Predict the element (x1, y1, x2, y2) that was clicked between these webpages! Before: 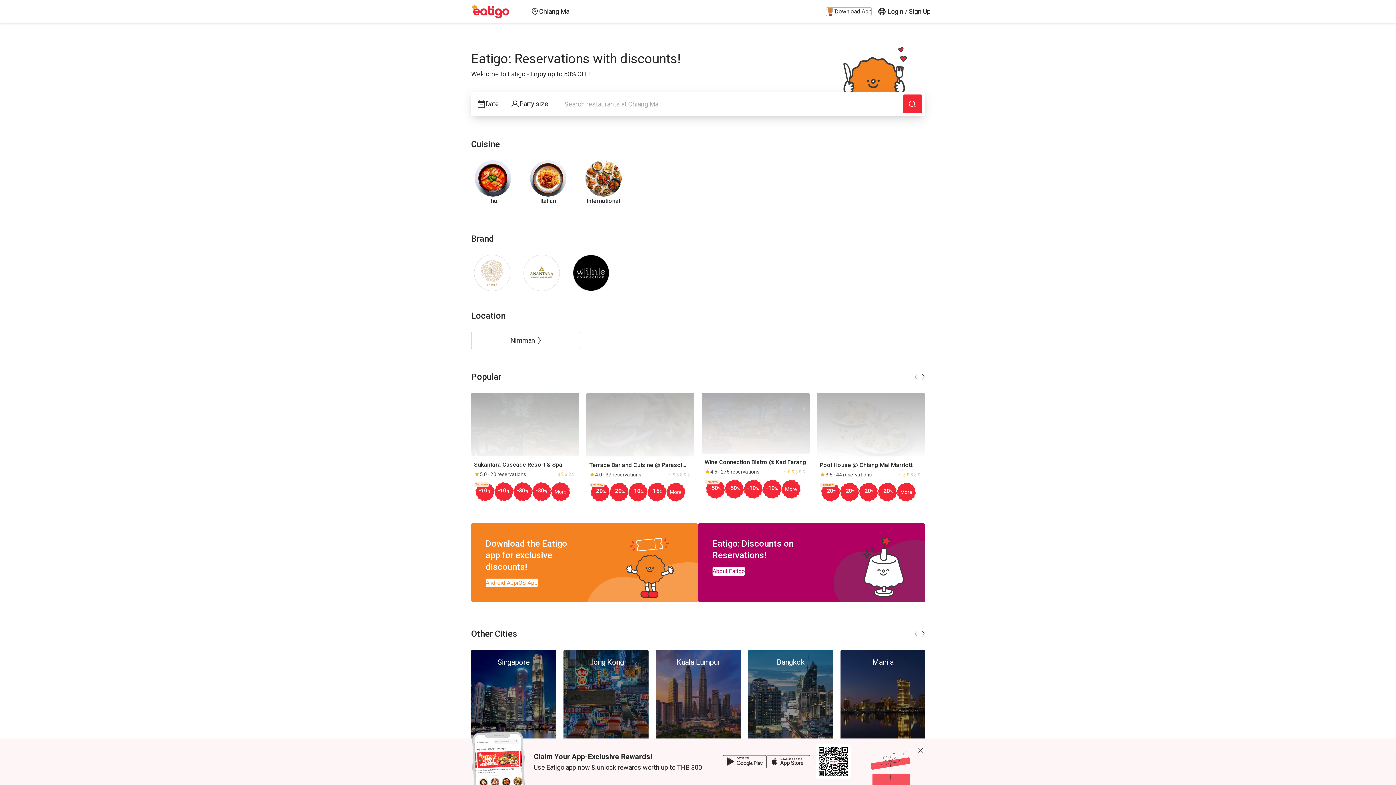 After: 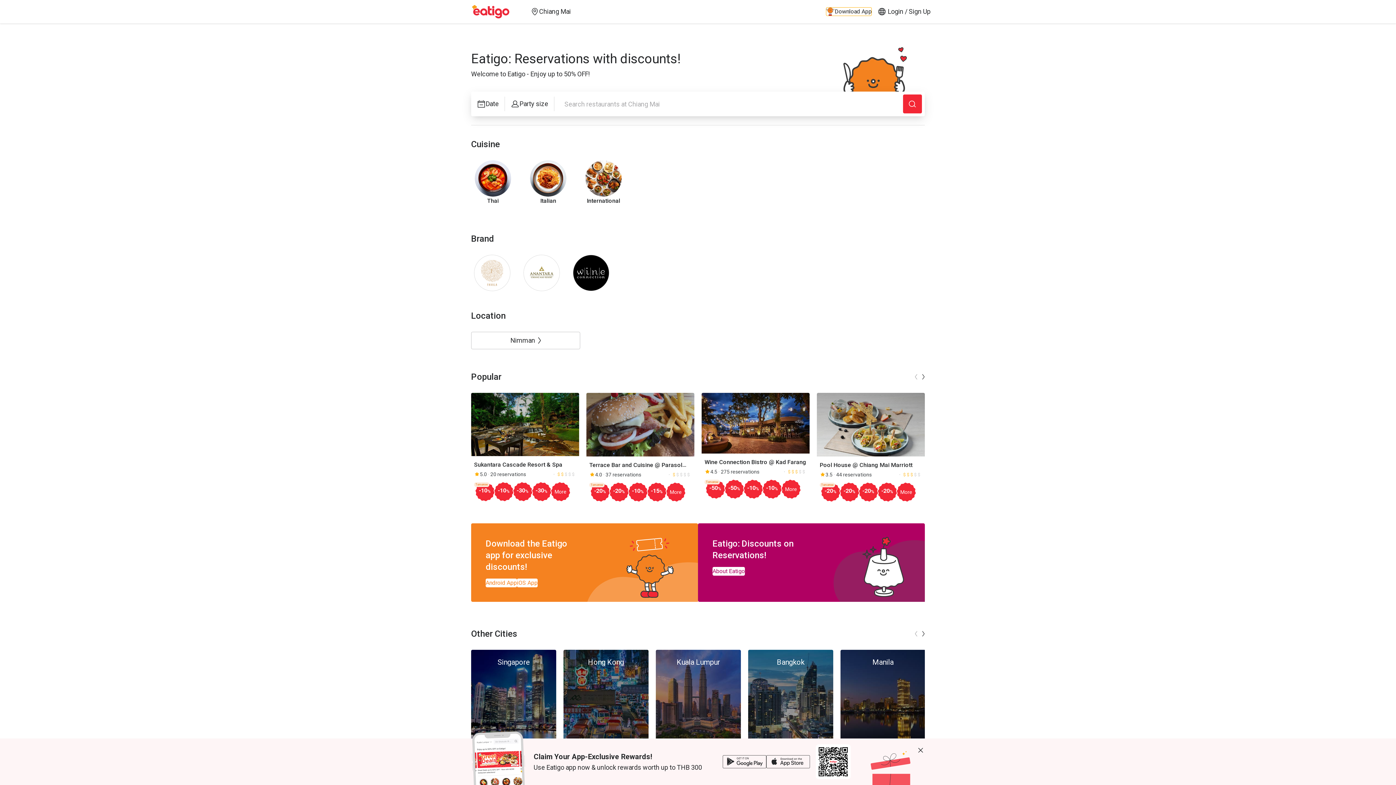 Action: bbox: (485, 433, 517, 442) label: Android App